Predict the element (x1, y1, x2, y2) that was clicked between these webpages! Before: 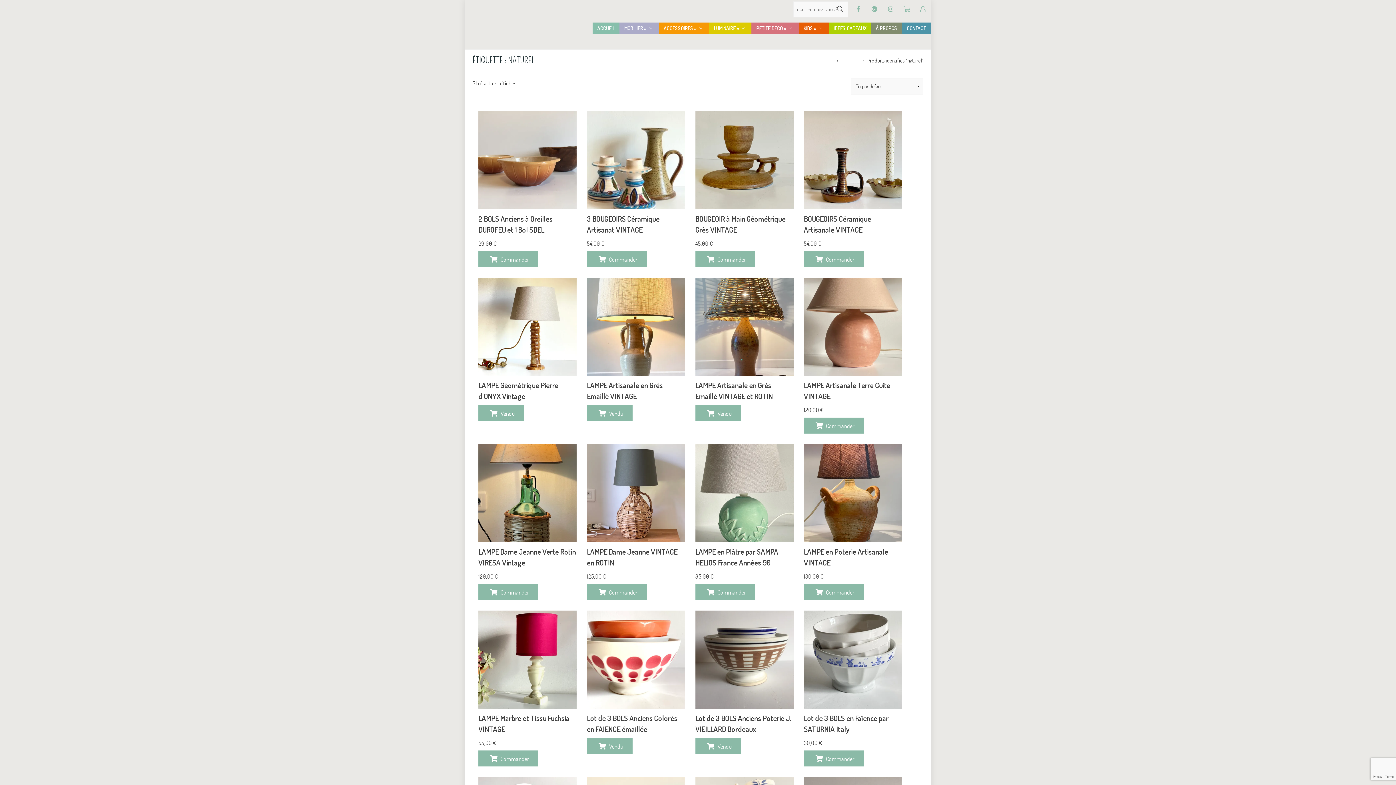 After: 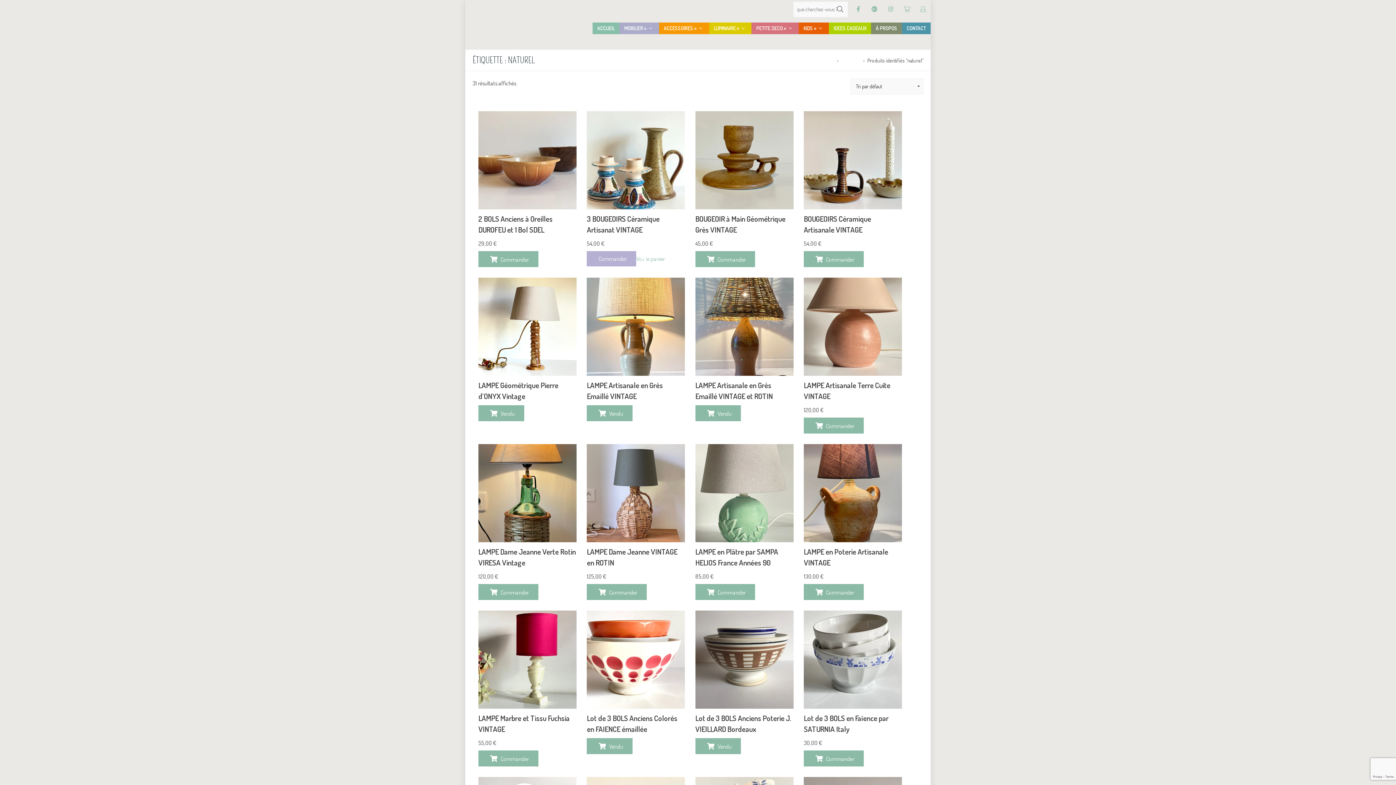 Action: label: Ajouter “3 BOUGEOIRS Céramique Artisanat VINTAGE” à votre panier bbox: (587, 251, 646, 267)